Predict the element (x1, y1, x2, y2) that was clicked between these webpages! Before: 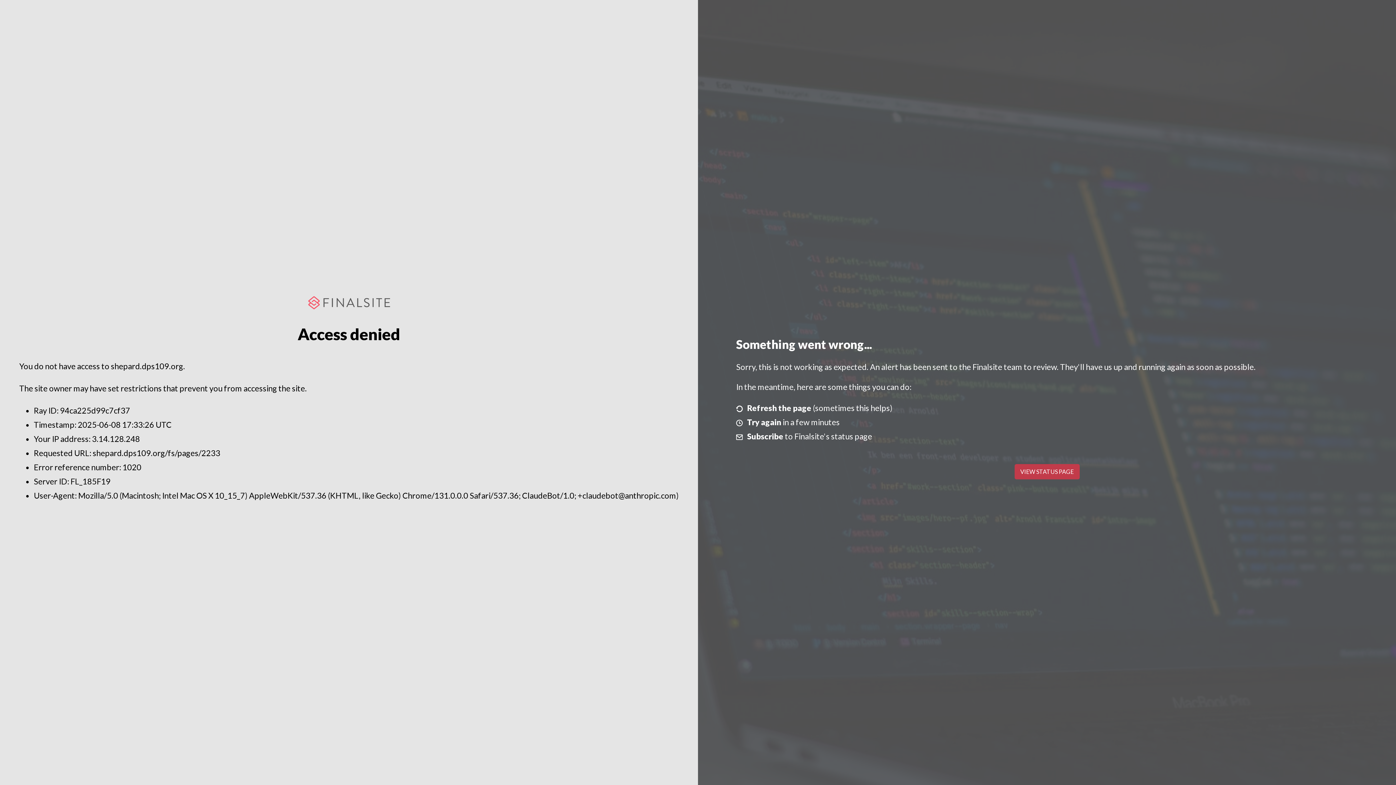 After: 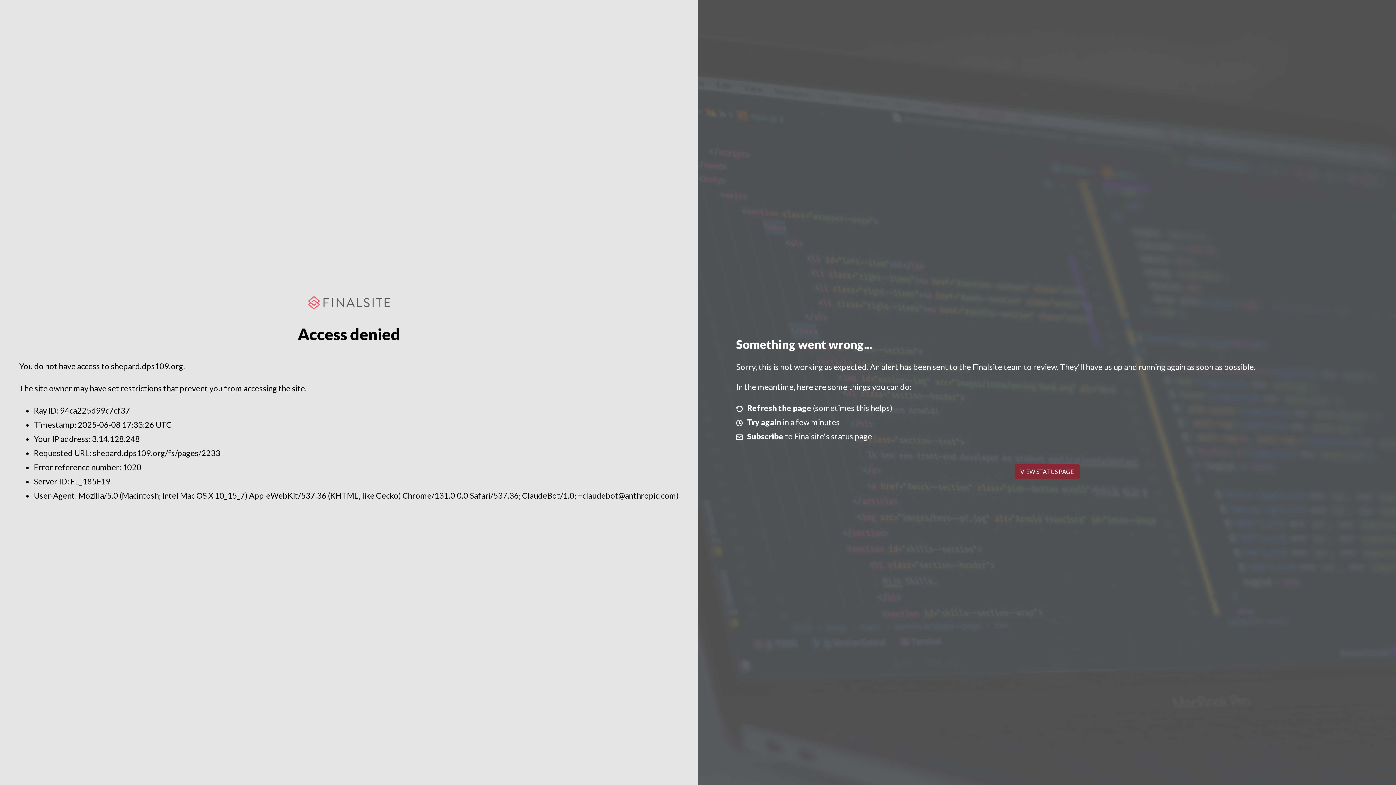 Action: label: VIEW STATUS PAGE bbox: (1014, 464, 1079, 479)